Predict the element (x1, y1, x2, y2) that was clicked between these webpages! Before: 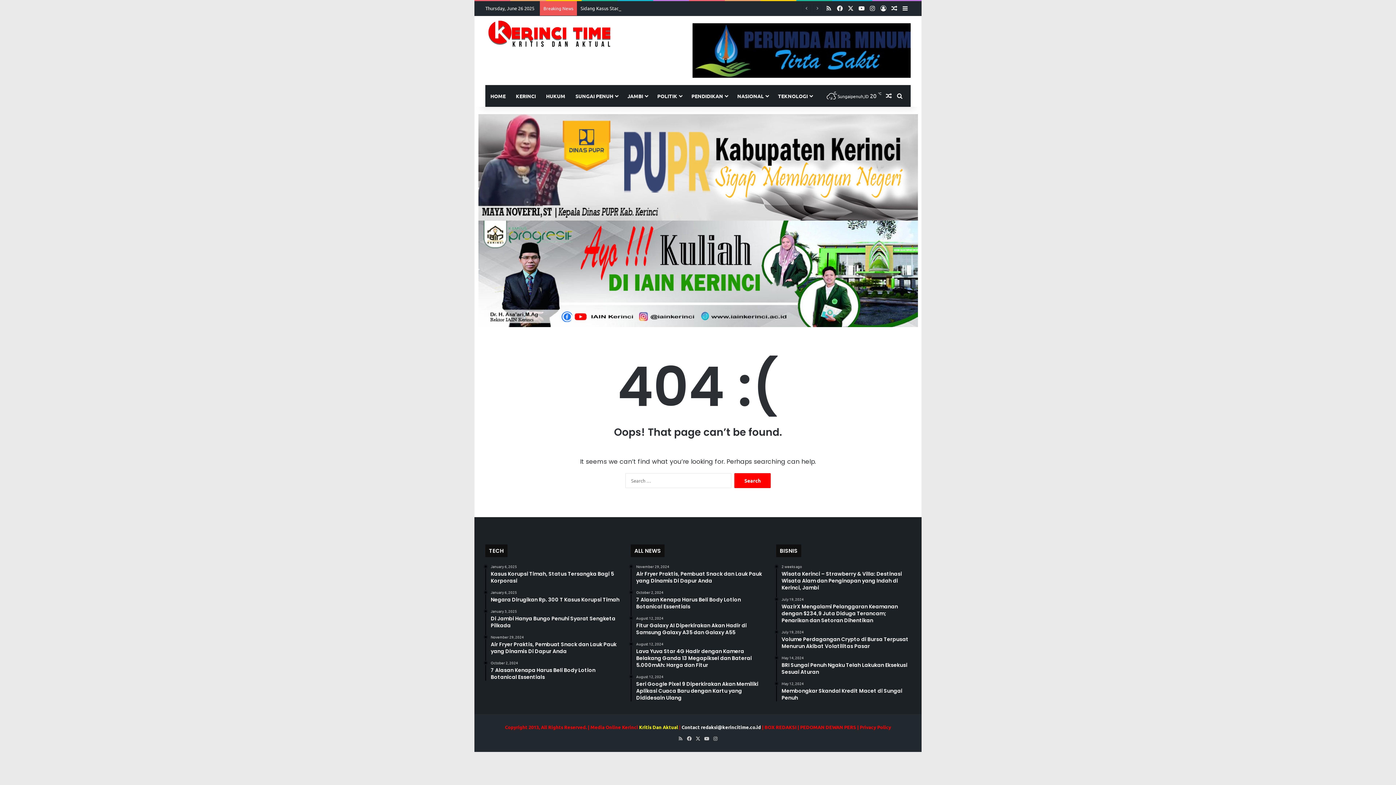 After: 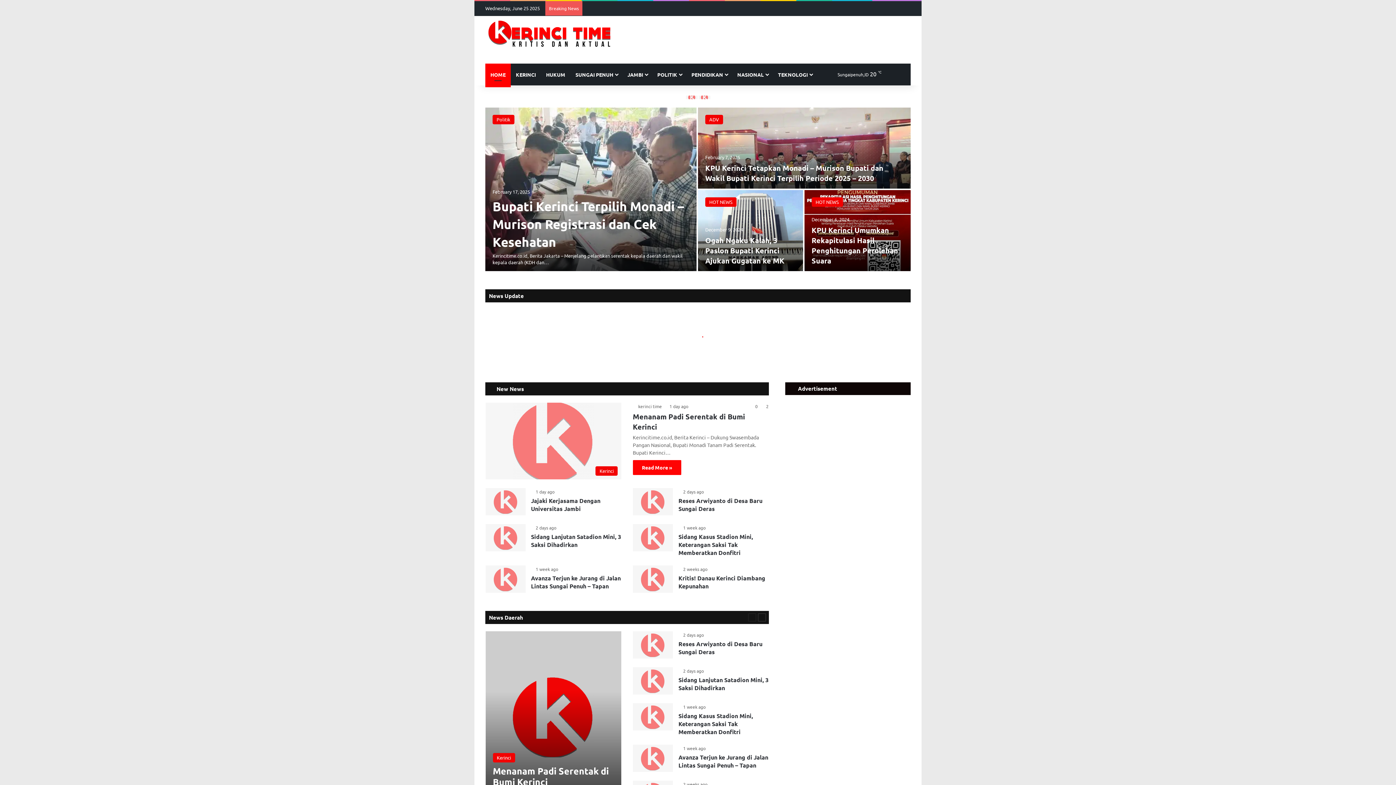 Action: bbox: (485, 17, 619, 49)